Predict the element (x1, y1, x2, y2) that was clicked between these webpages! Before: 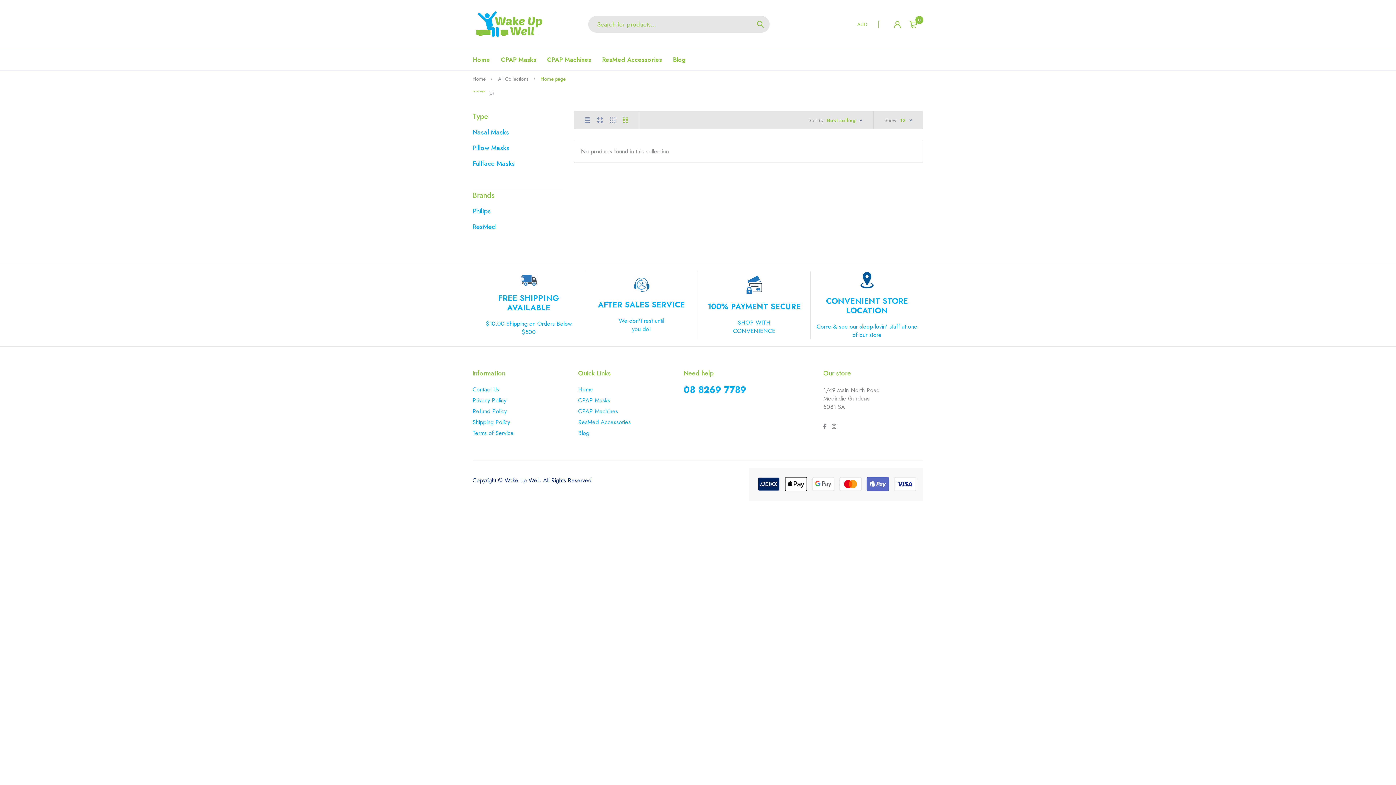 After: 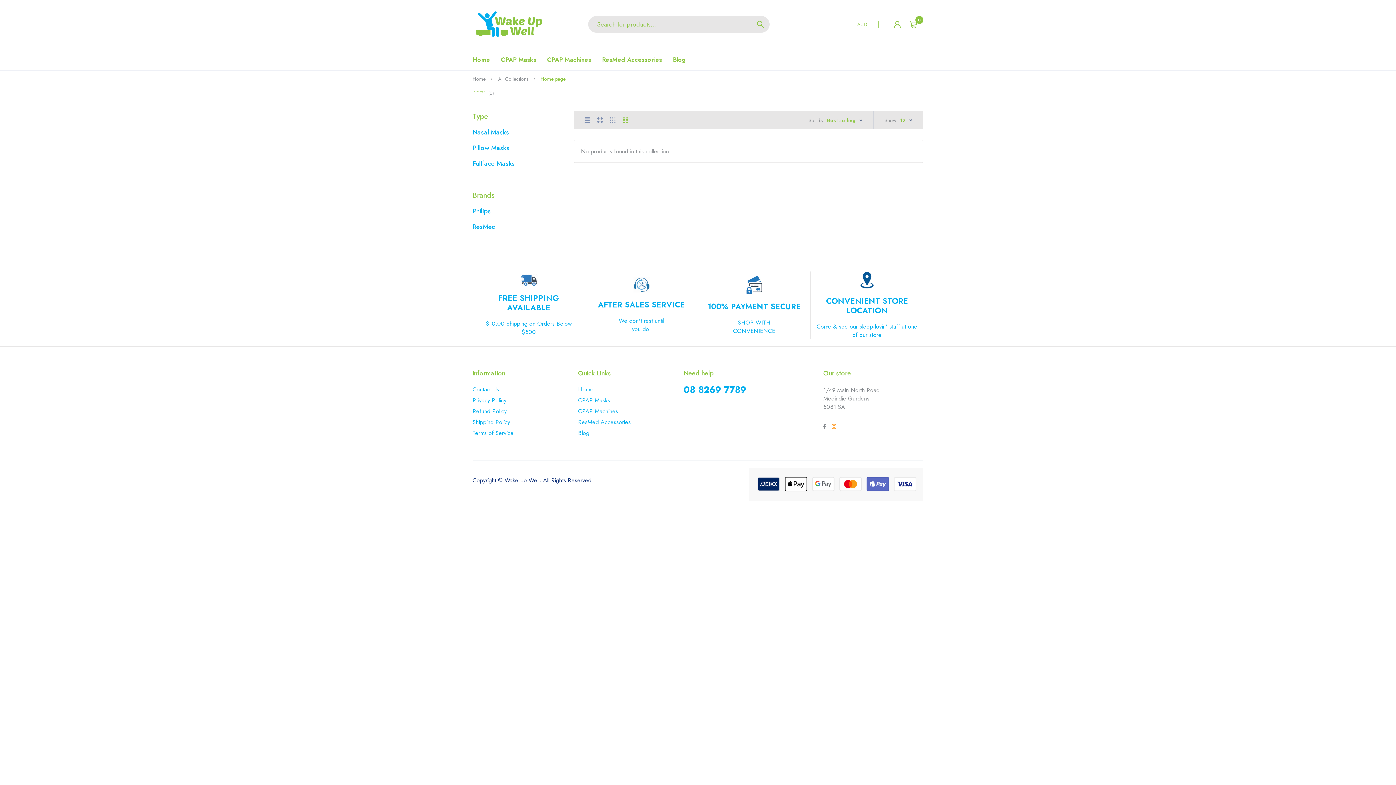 Action: bbox: (831, 422, 836, 433)